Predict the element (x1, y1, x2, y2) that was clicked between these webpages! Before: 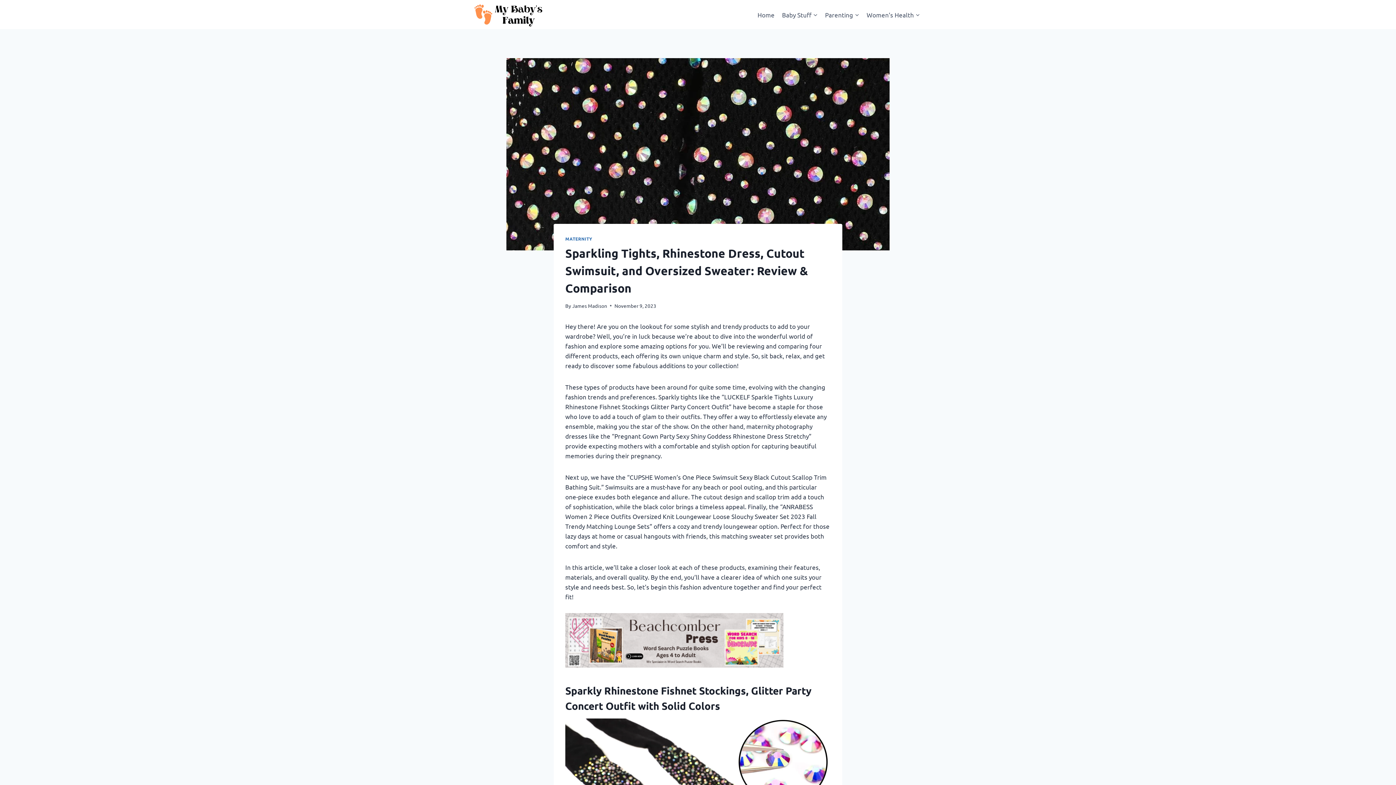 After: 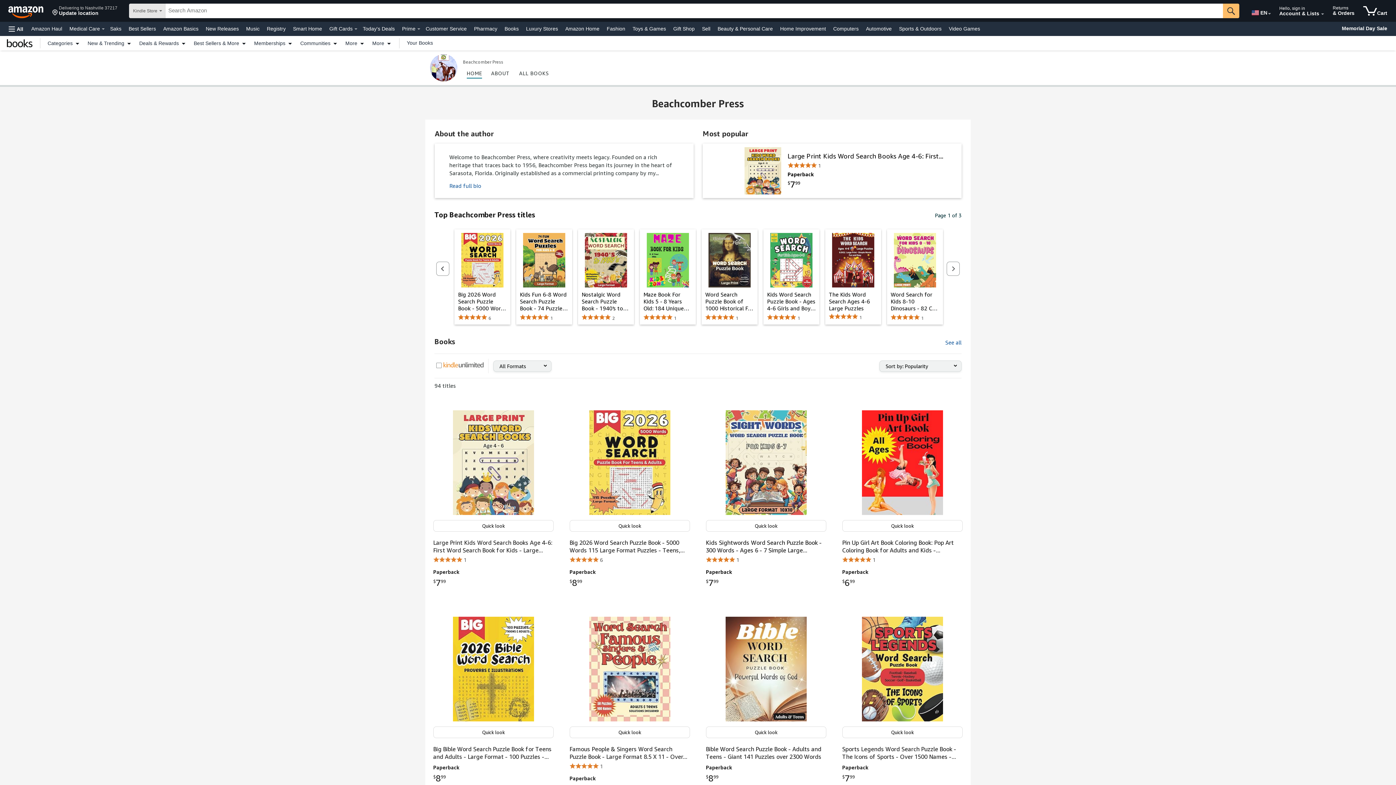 Action: bbox: (565, 613, 830, 667)